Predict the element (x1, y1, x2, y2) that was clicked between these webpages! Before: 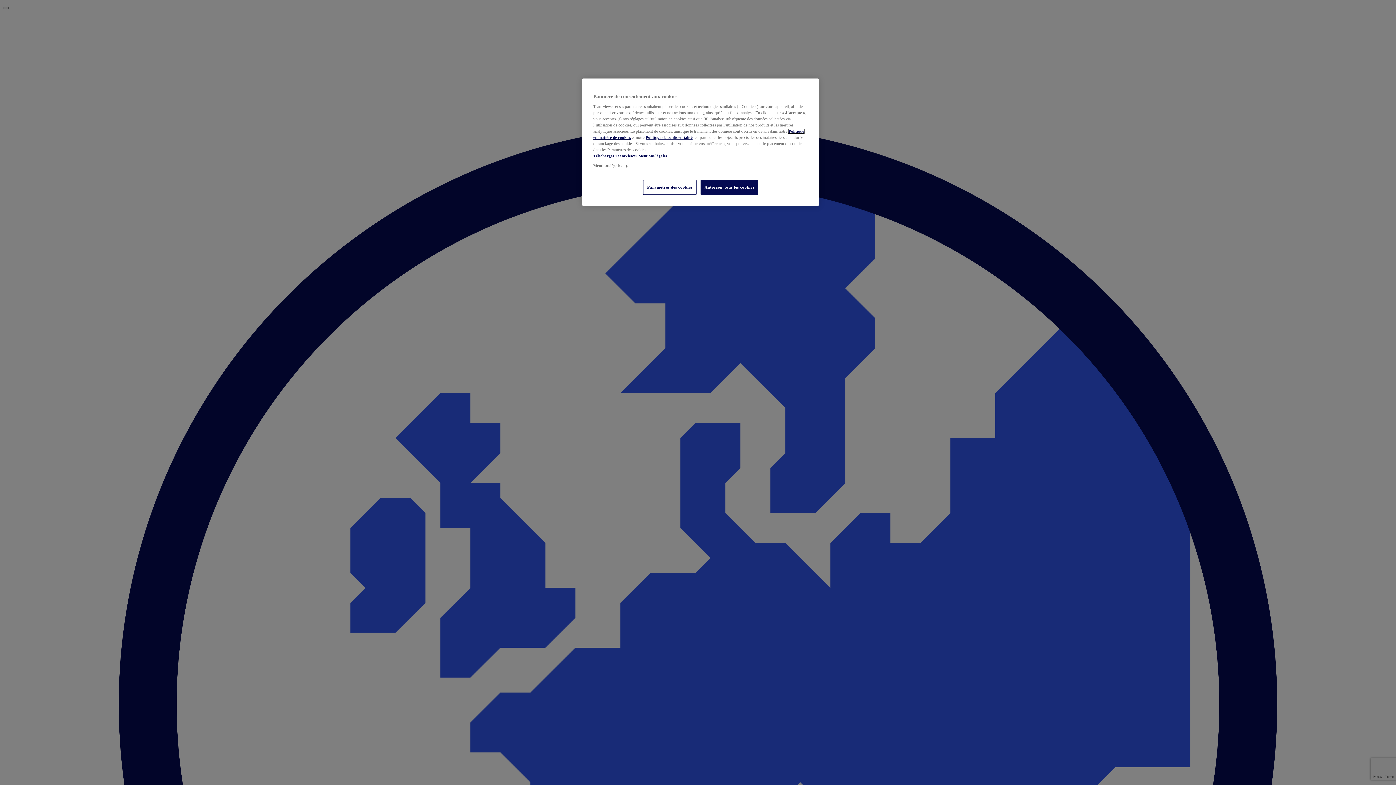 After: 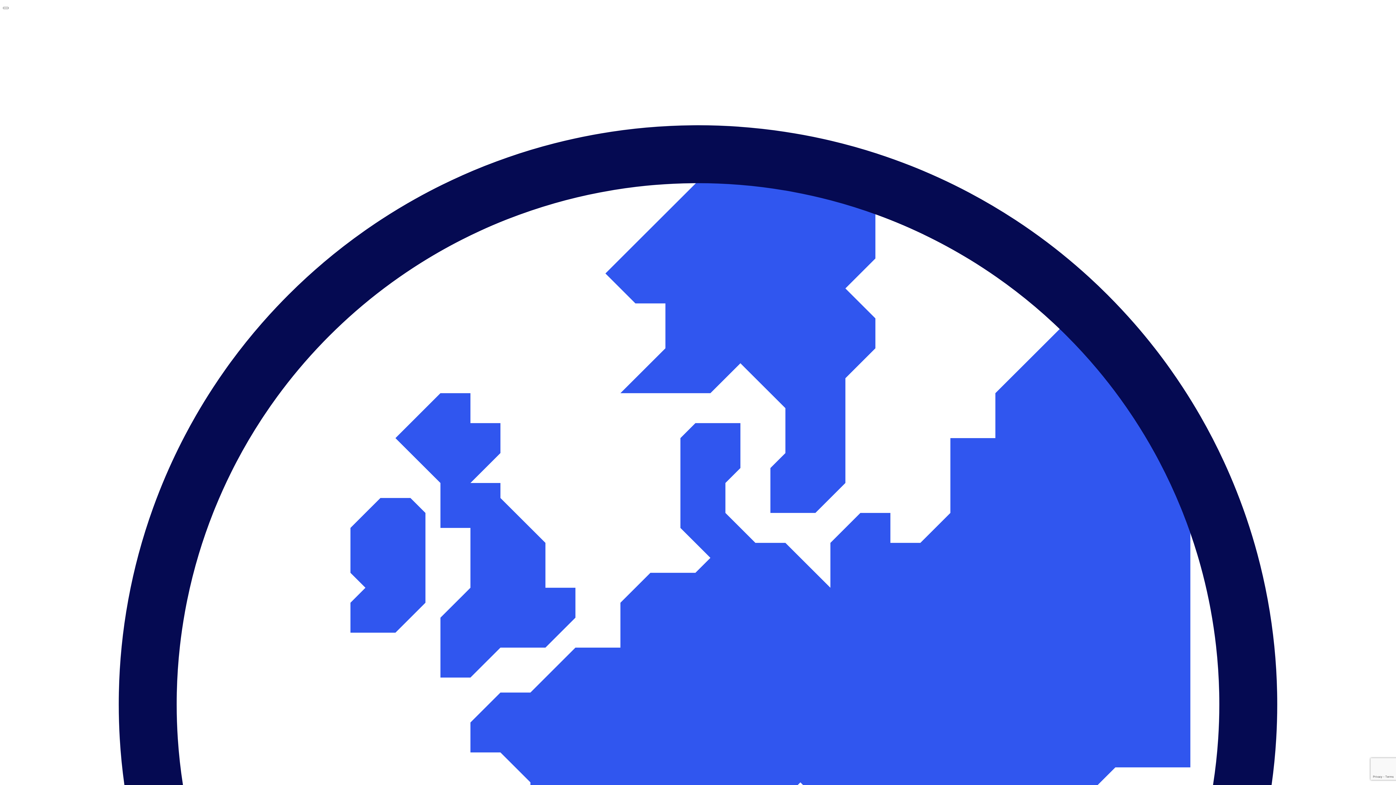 Action: bbox: (645, 135, 692, 139) label: Politique de confidentialité